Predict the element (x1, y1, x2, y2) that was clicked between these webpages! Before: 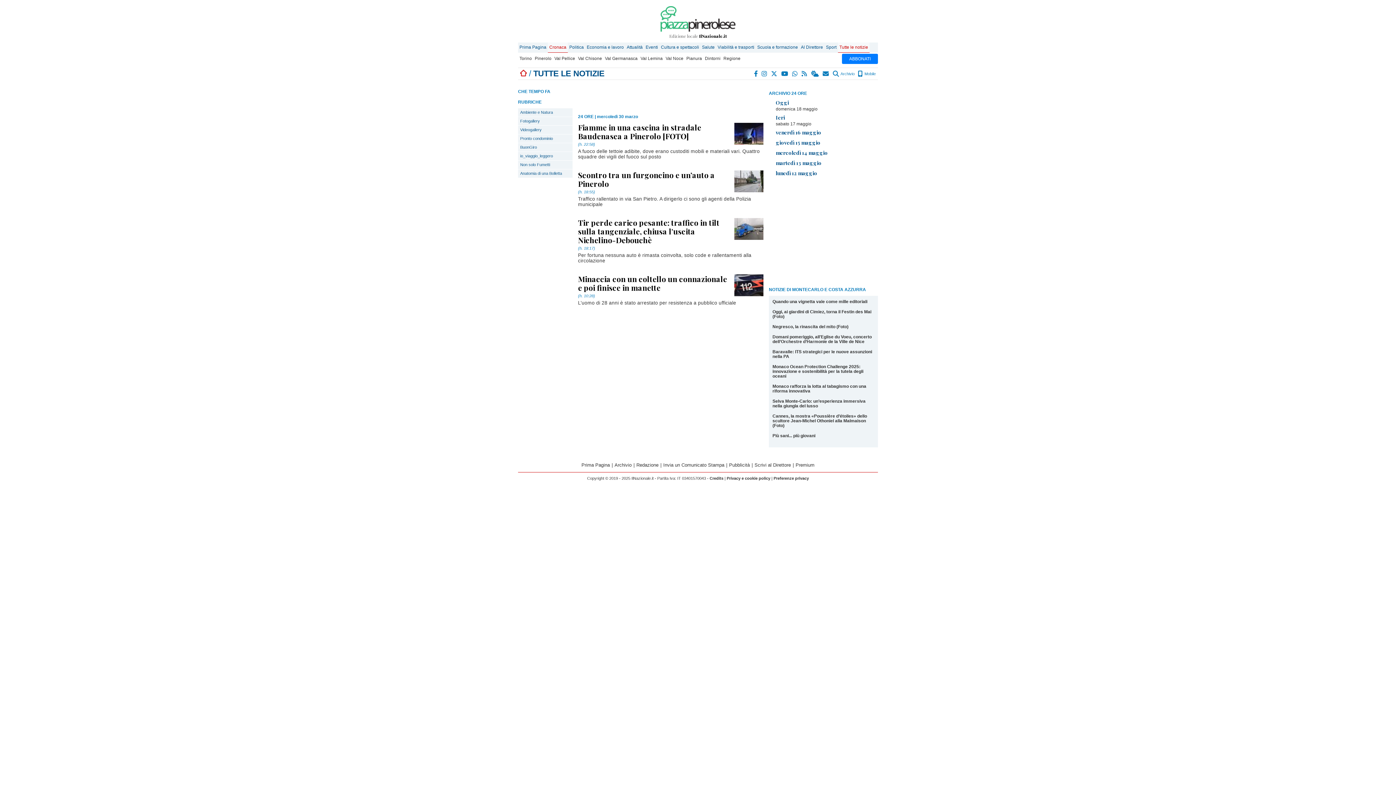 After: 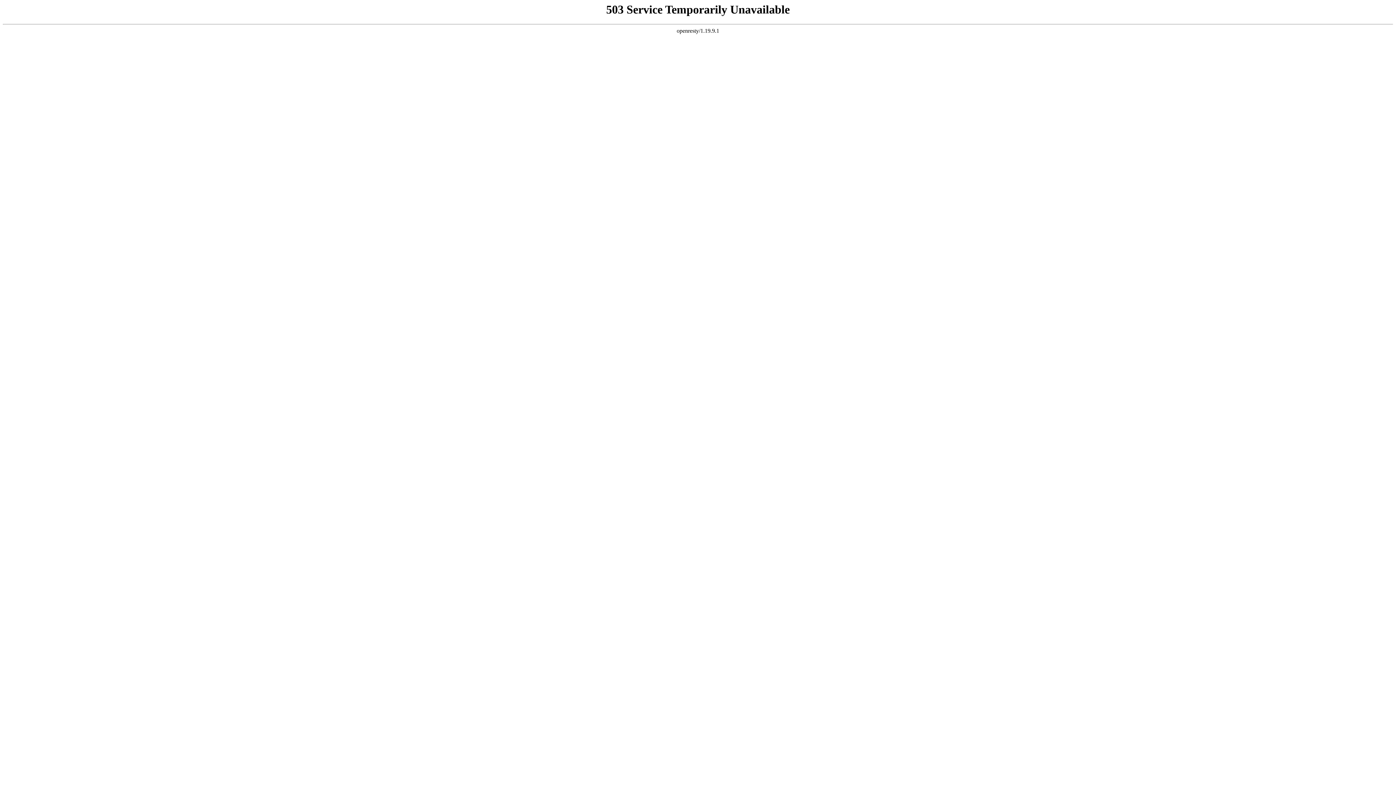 Action: label: Scuola e formazione bbox: (756, 42, 799, 52)